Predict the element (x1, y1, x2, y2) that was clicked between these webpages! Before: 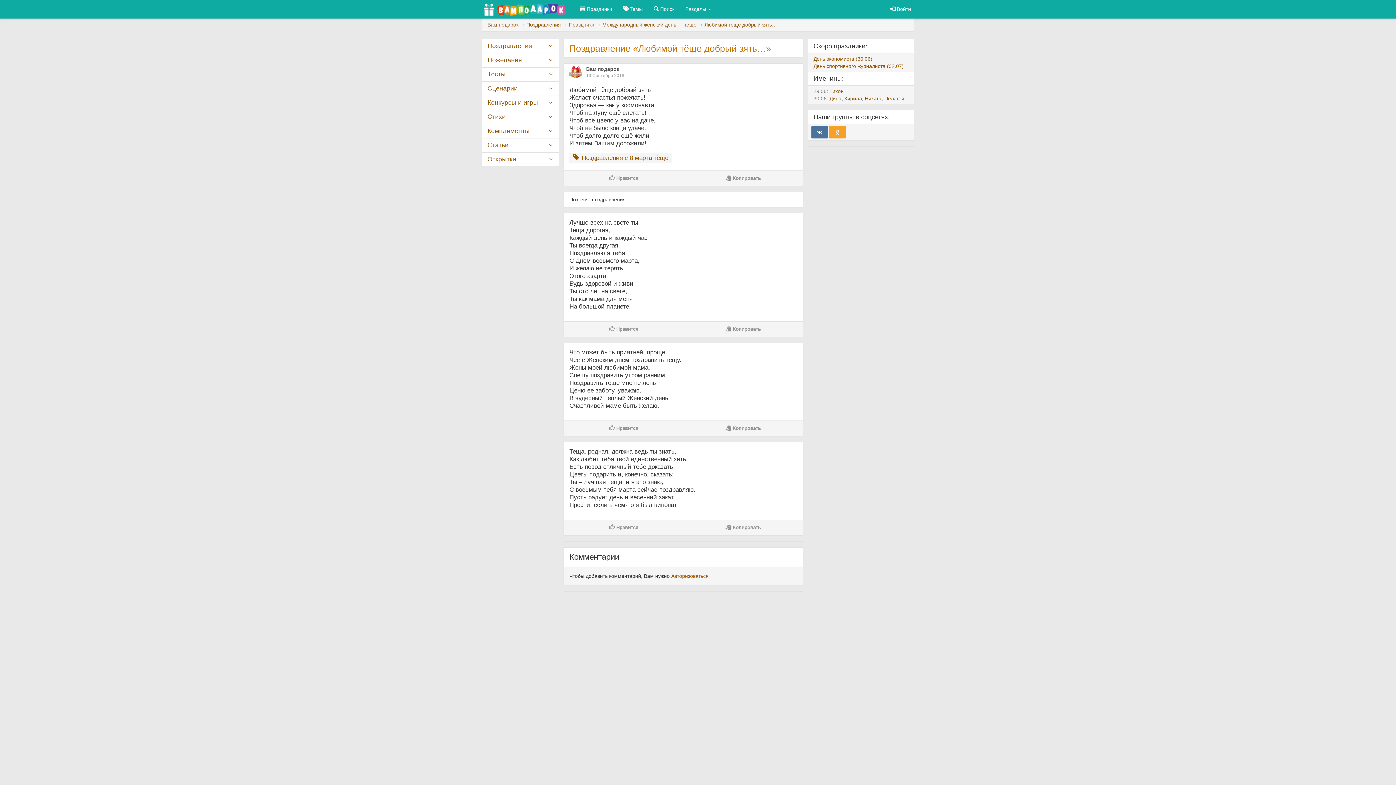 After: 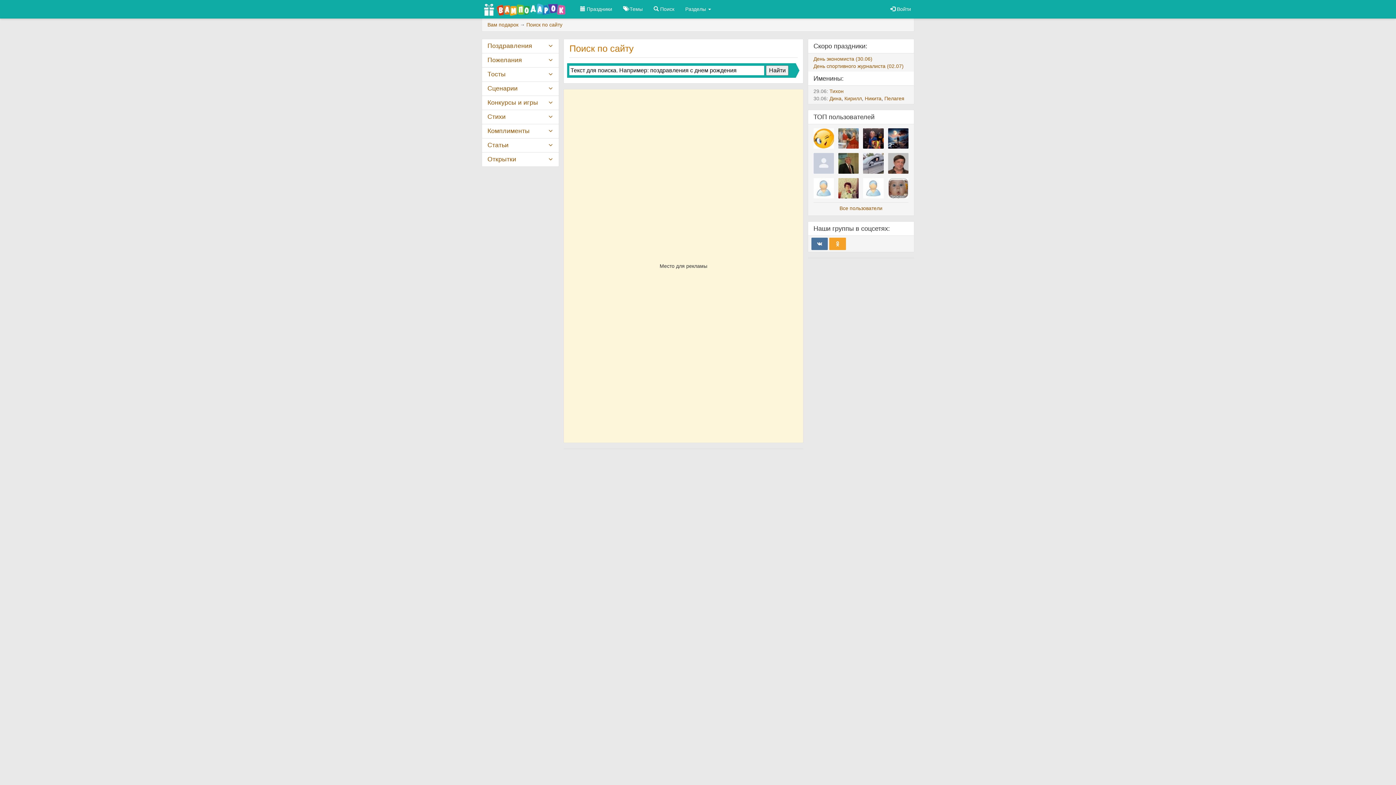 Action: label:  Поиск bbox: (648, 0, 680, 18)